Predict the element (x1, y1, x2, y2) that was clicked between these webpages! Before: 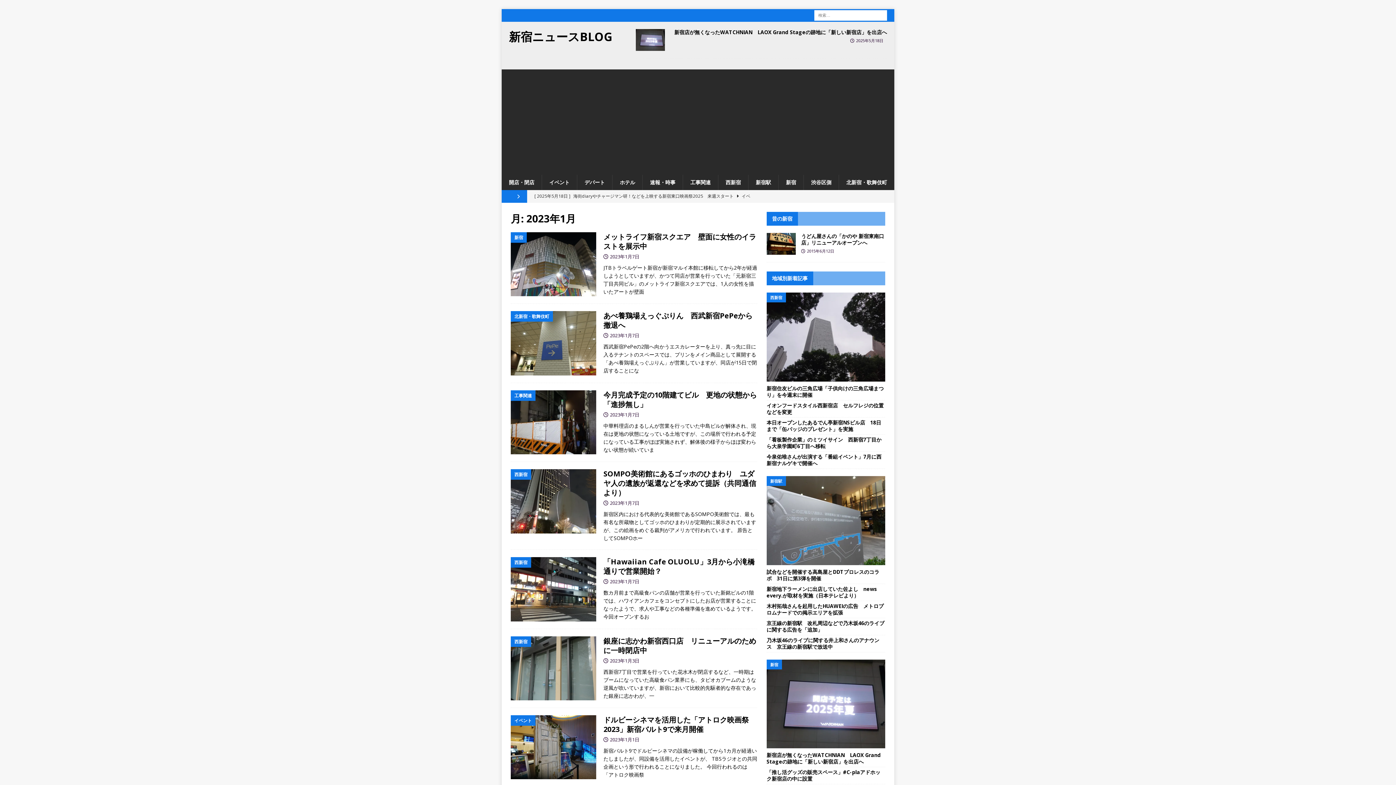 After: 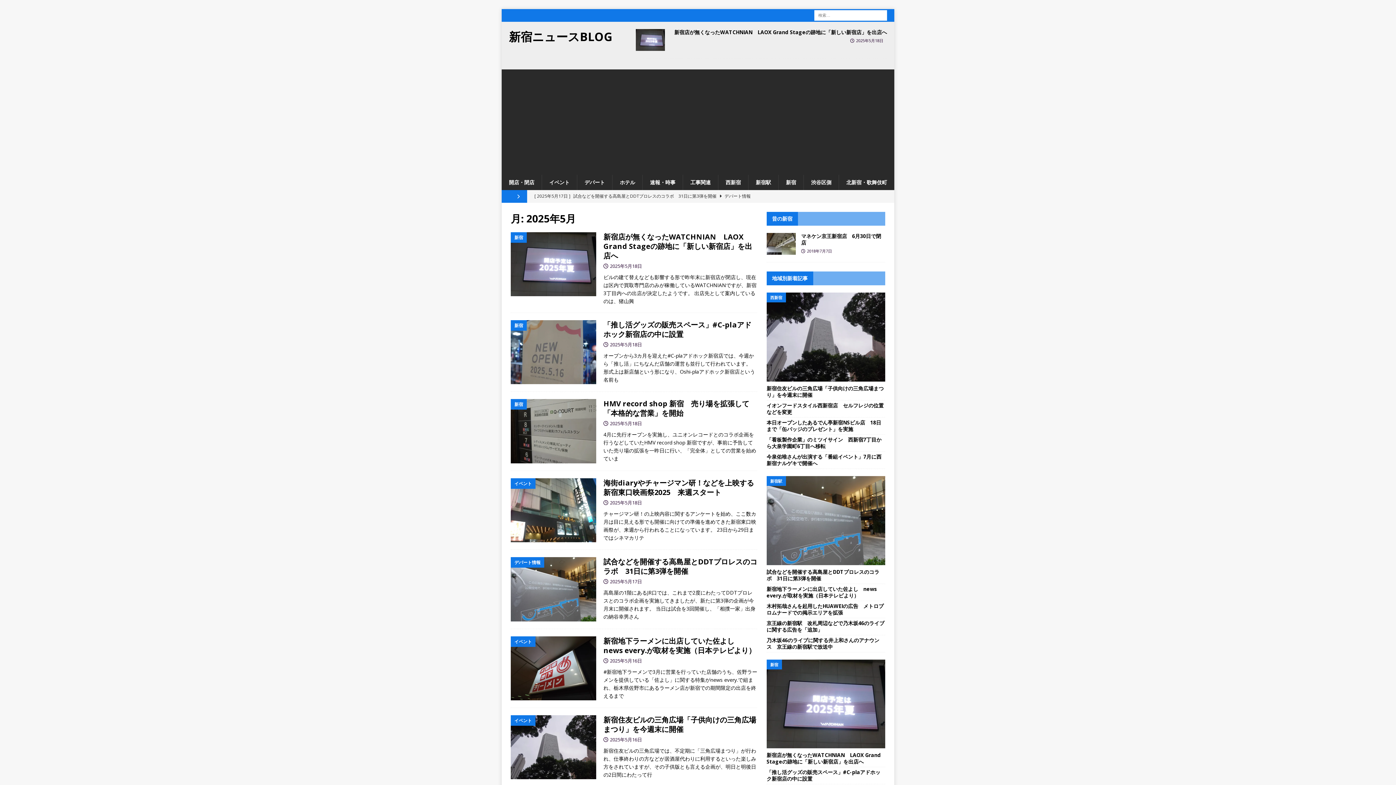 Action: label: 2025年5月18日 bbox: (856, 37, 883, 43)